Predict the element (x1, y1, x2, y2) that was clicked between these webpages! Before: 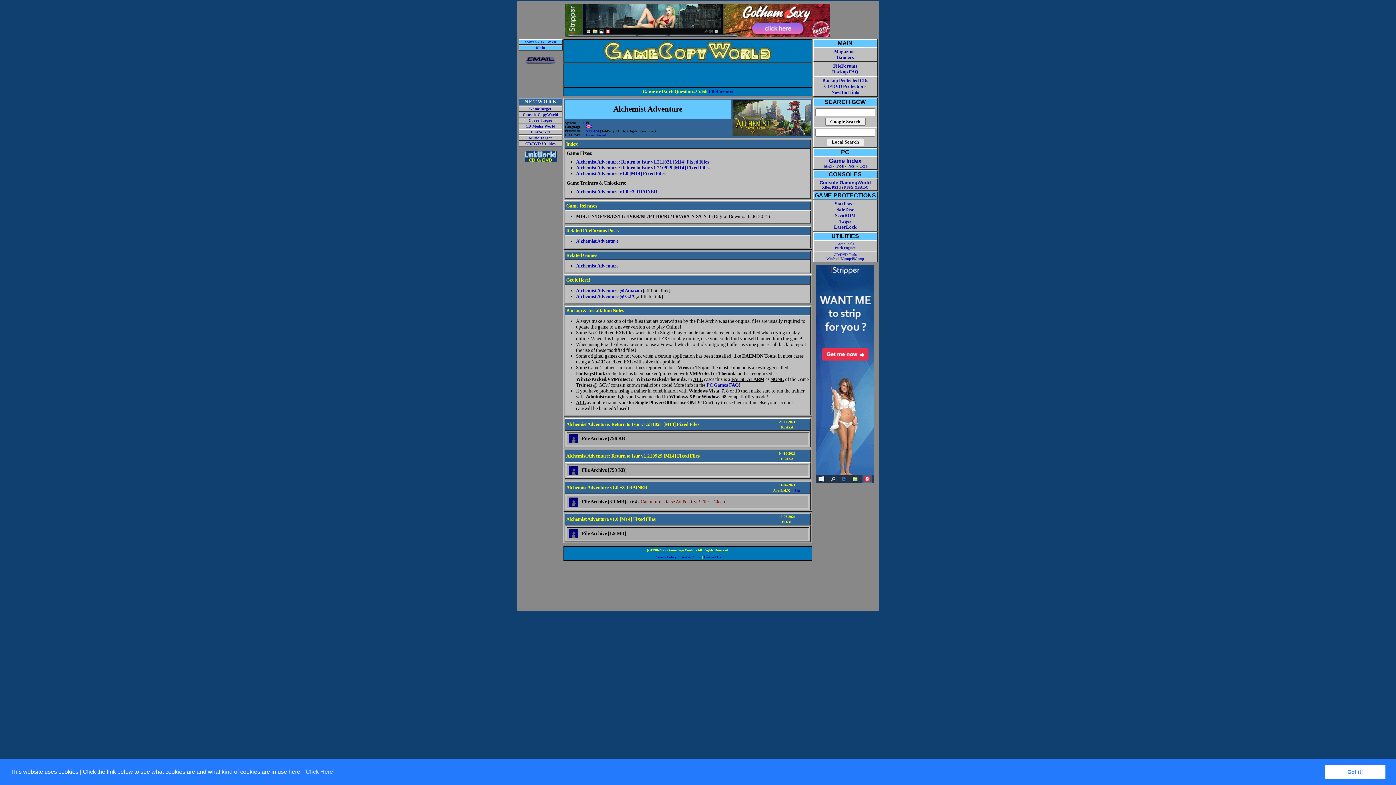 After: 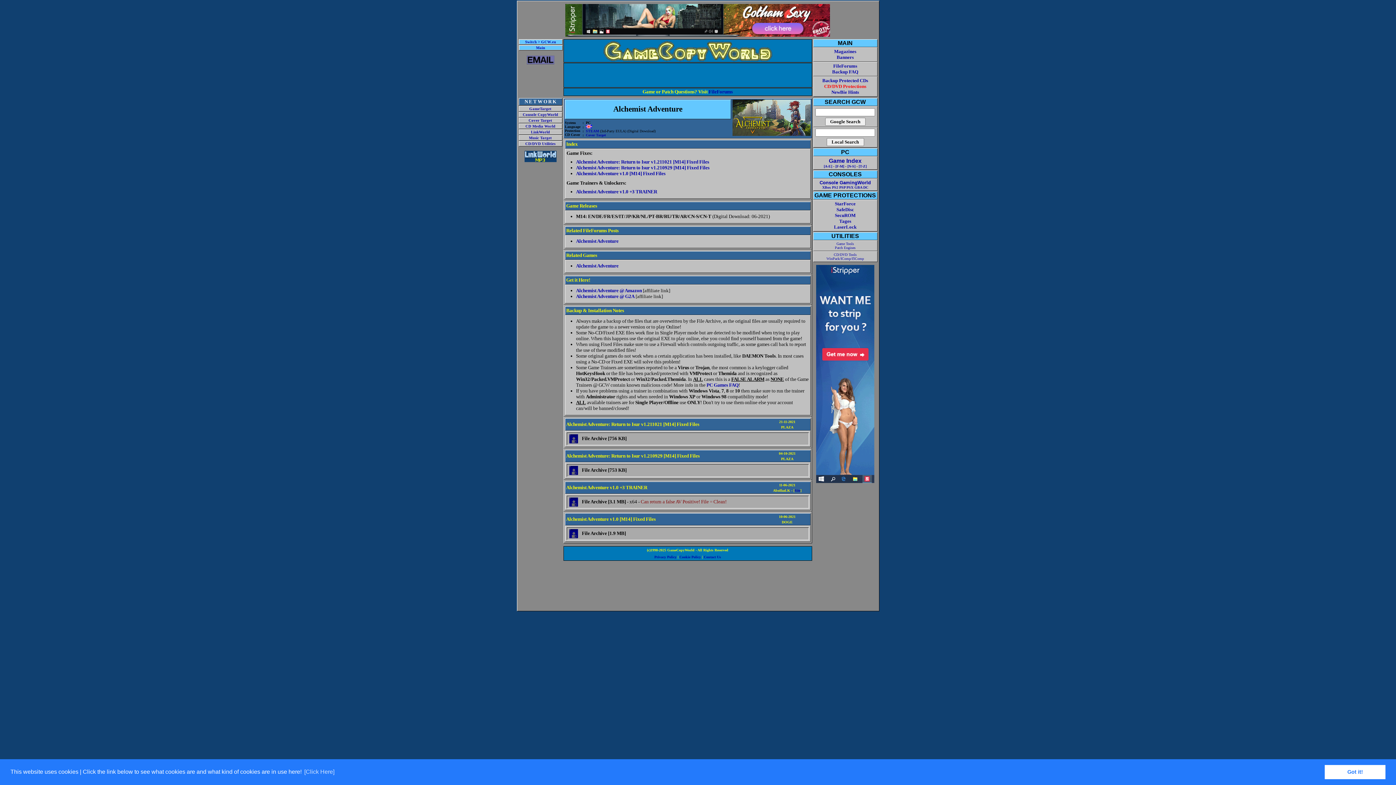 Action: label: CD/DVD Protections bbox: (824, 83, 866, 89)